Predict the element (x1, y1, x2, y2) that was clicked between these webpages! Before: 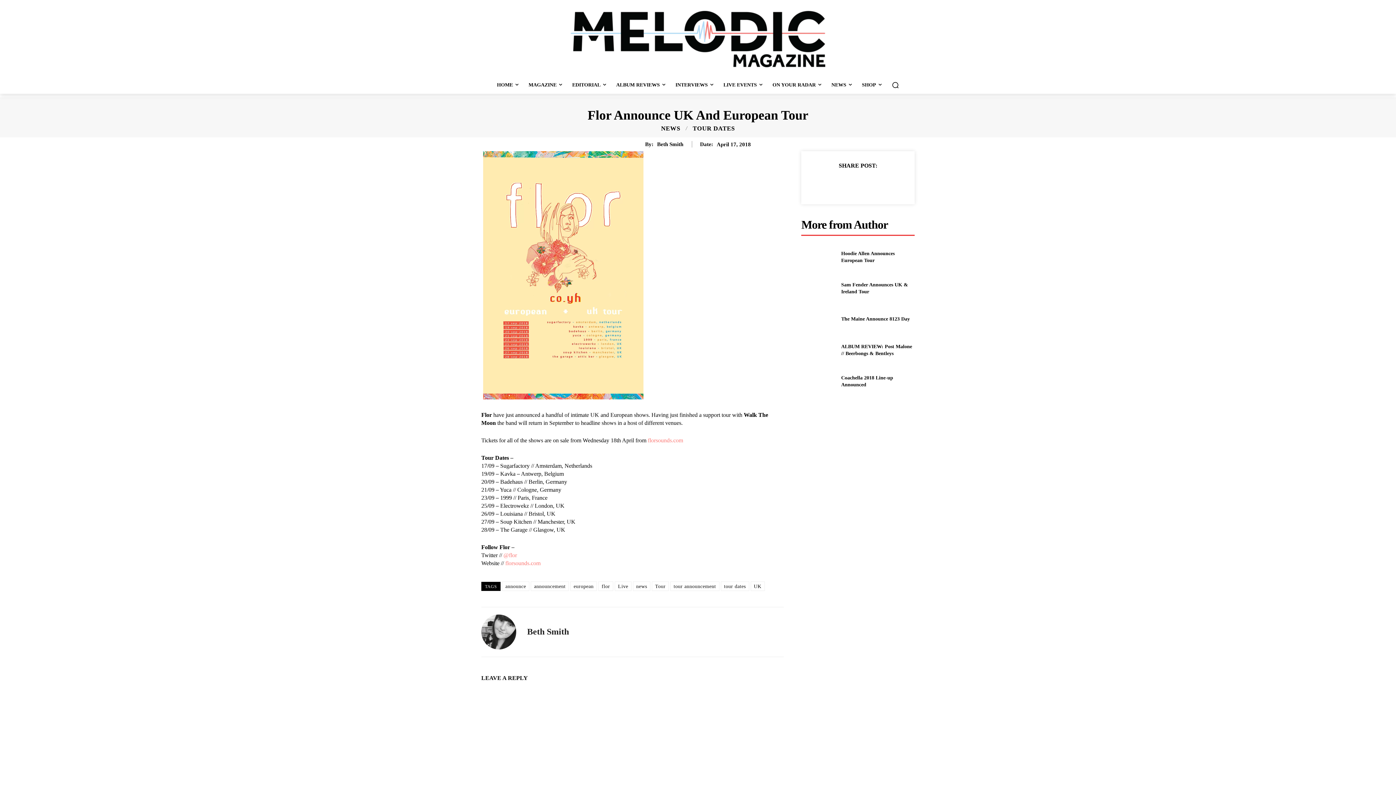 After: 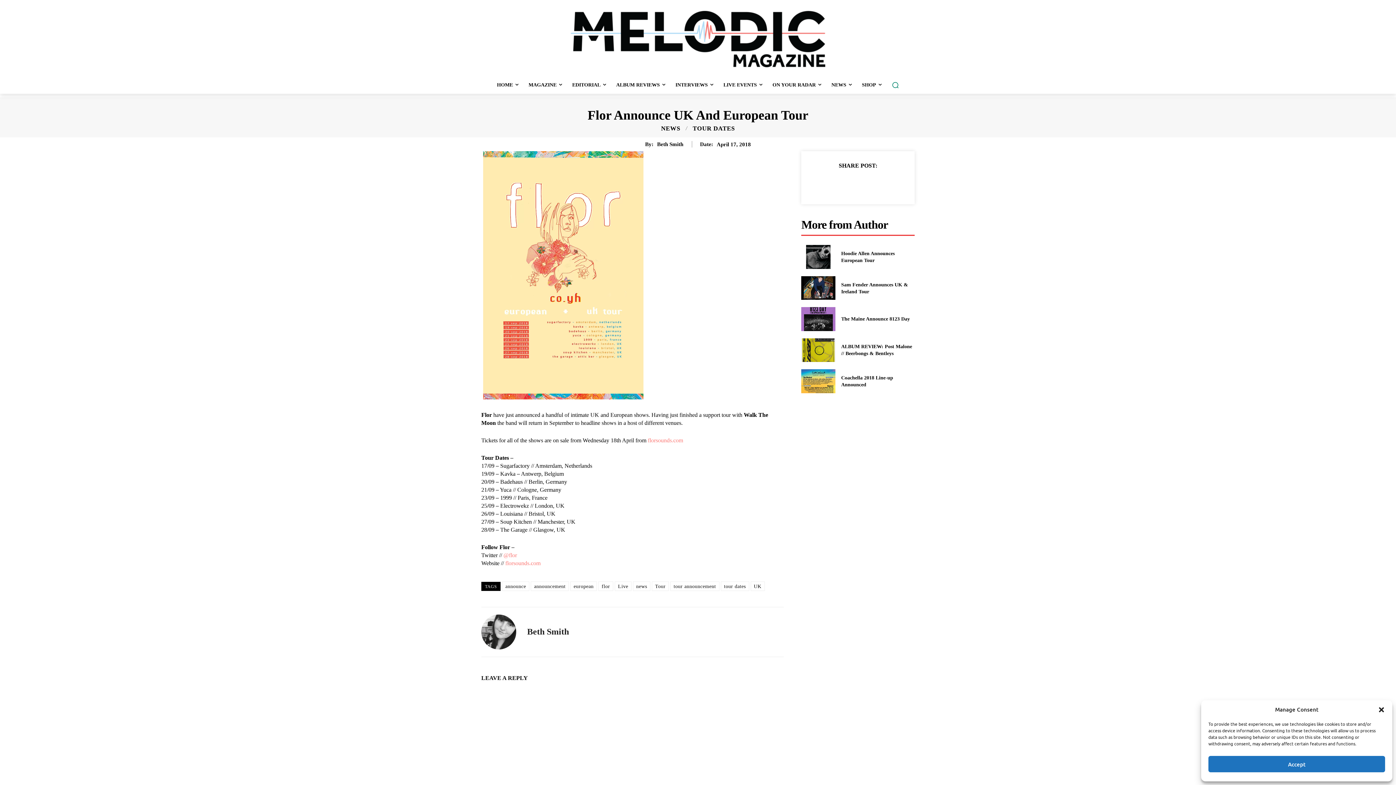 Action: label: Search bbox: (886, 76, 904, 93)